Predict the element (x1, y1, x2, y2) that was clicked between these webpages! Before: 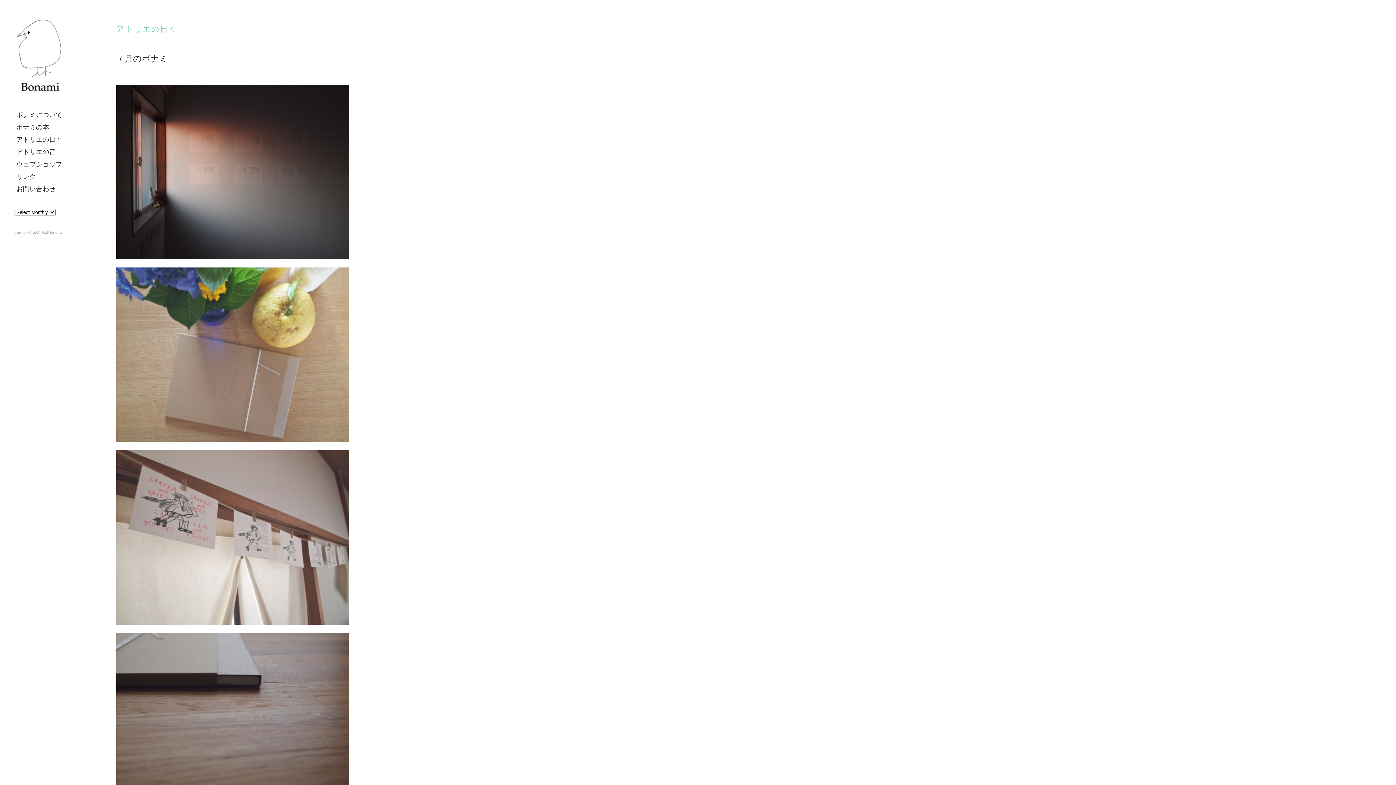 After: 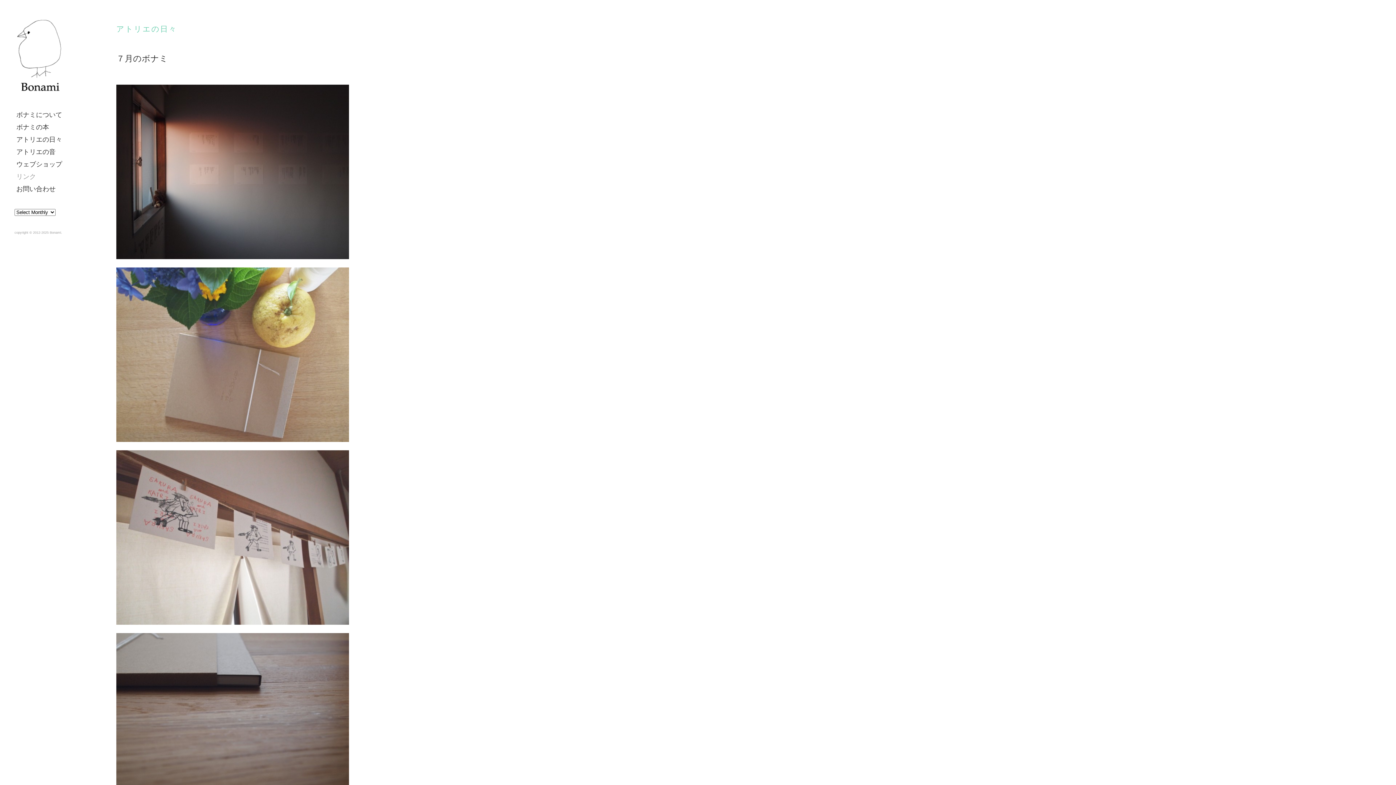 Action: bbox: (14, 171, 87, 182) label: リンク